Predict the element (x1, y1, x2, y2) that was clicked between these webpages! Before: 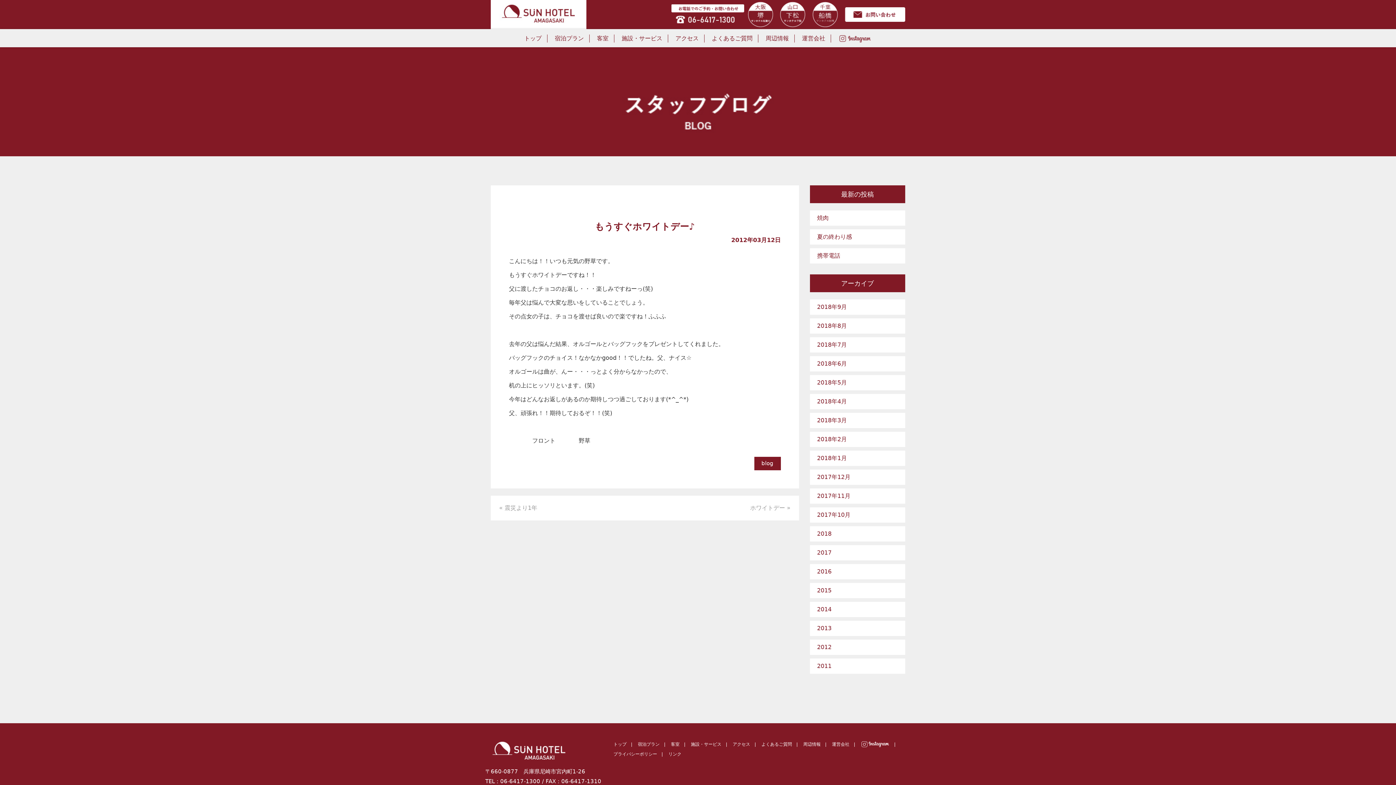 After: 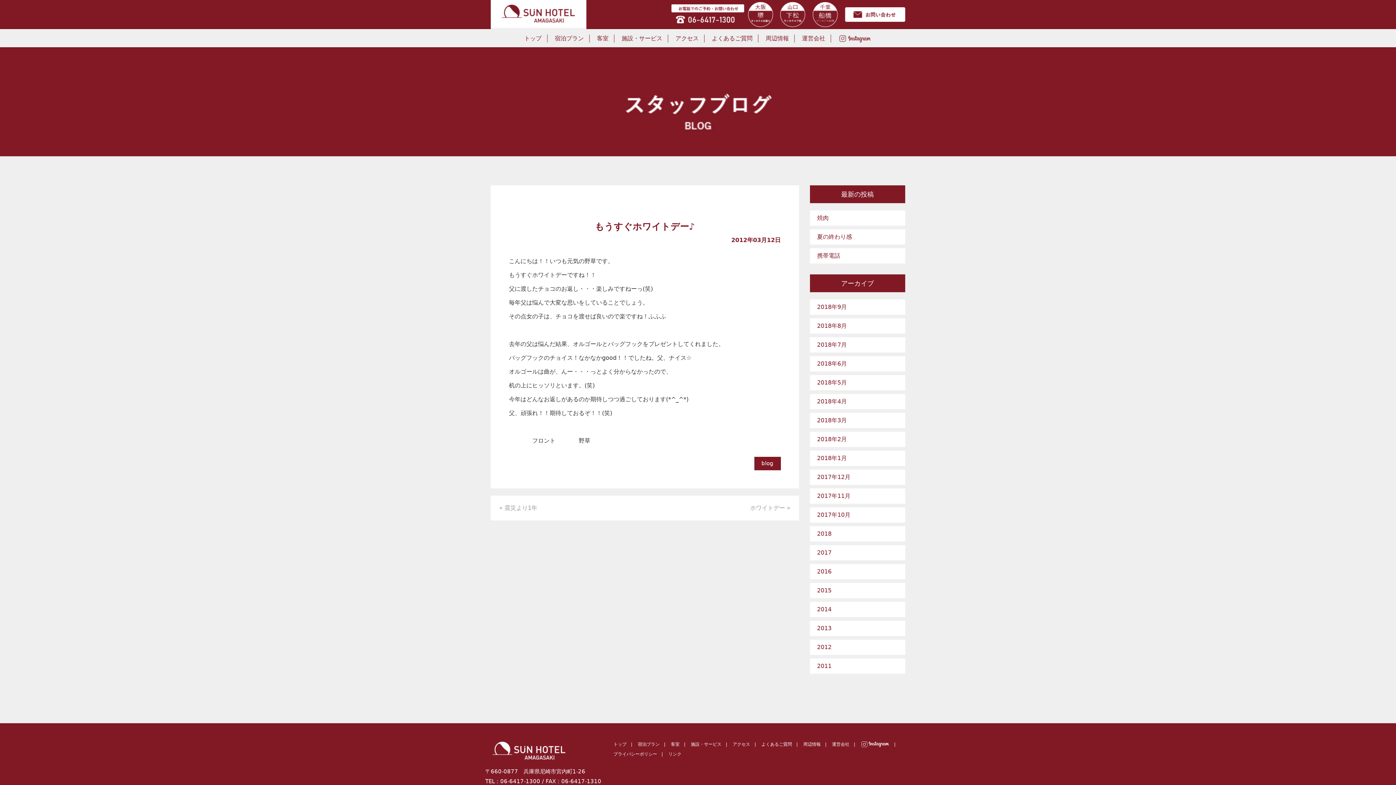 Action: bbox: (780, 10, 805, 17)